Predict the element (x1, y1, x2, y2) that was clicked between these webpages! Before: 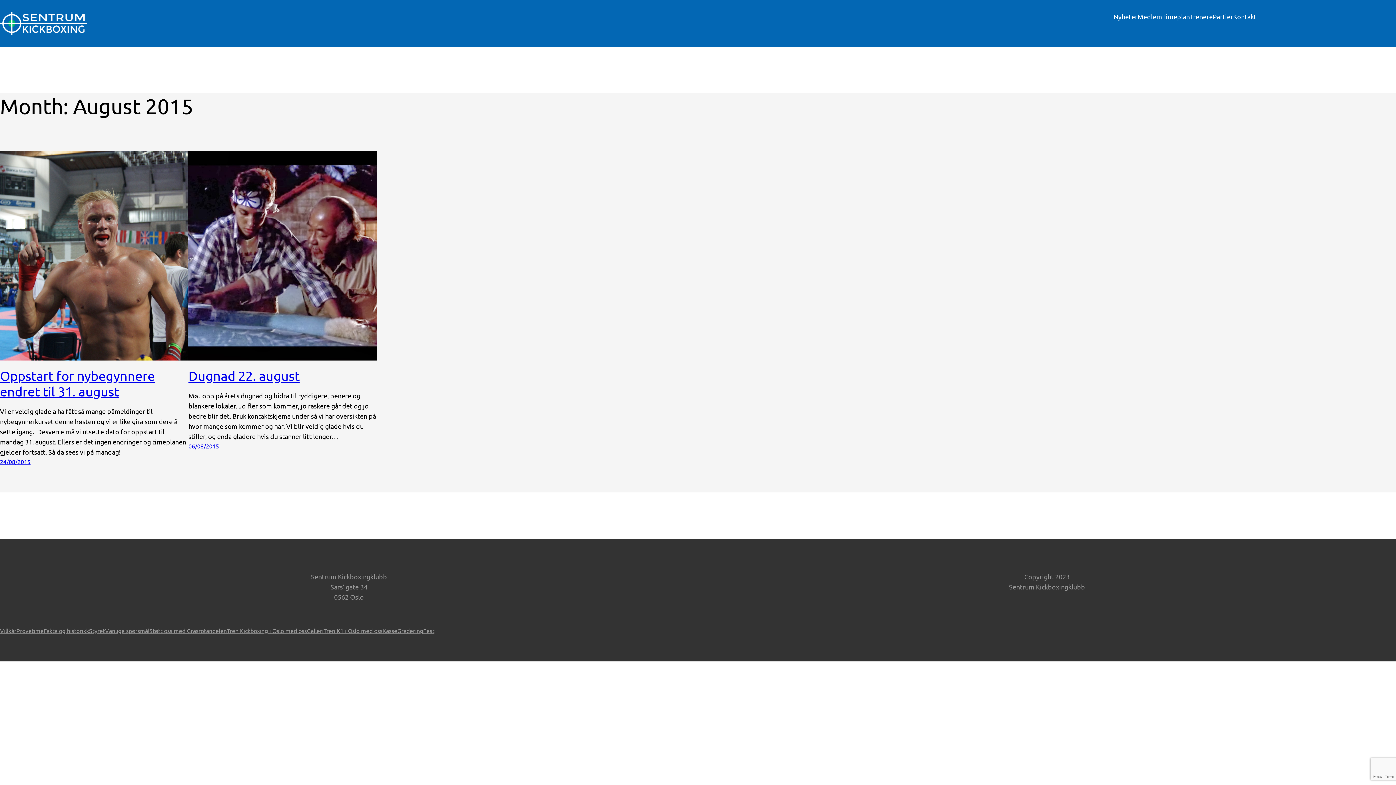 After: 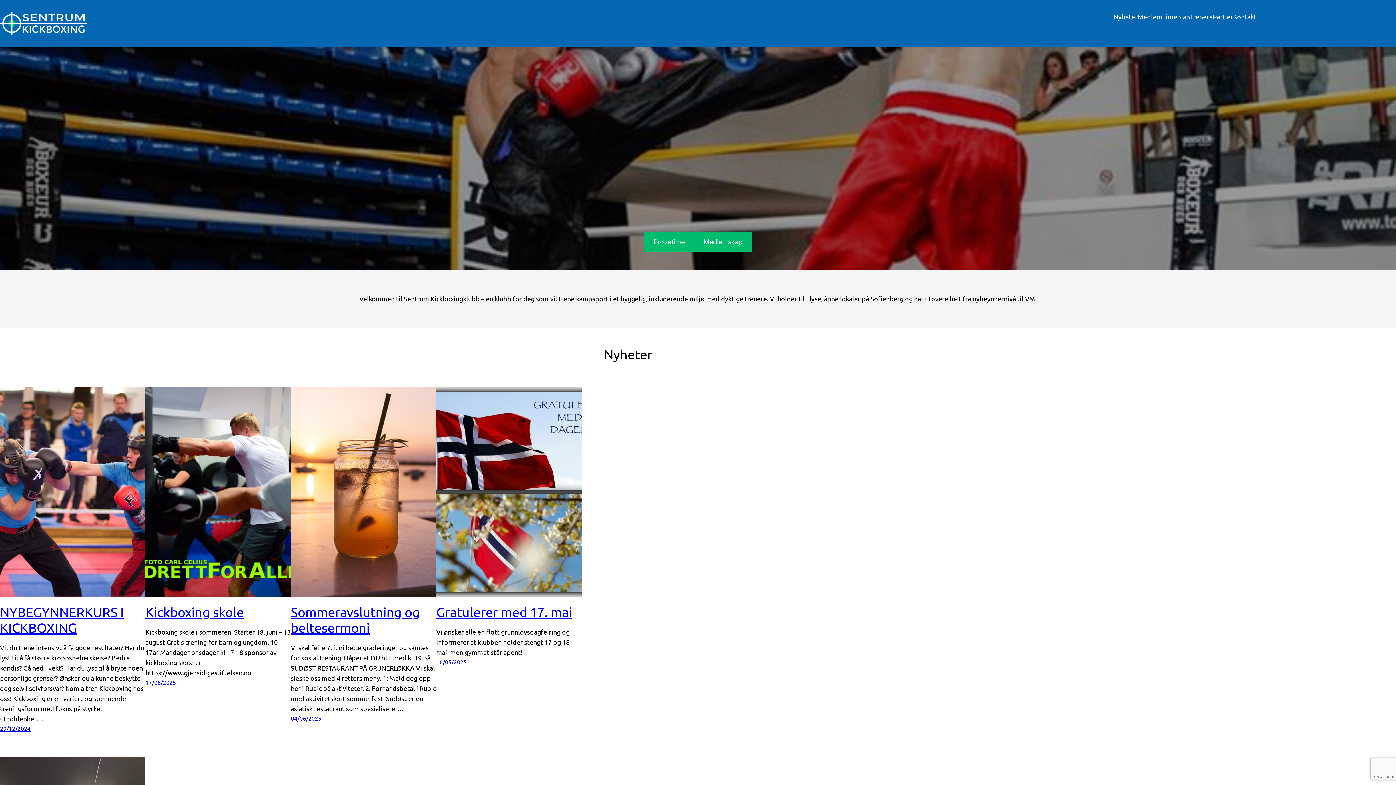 Action: bbox: (0, 11, 87, 35)